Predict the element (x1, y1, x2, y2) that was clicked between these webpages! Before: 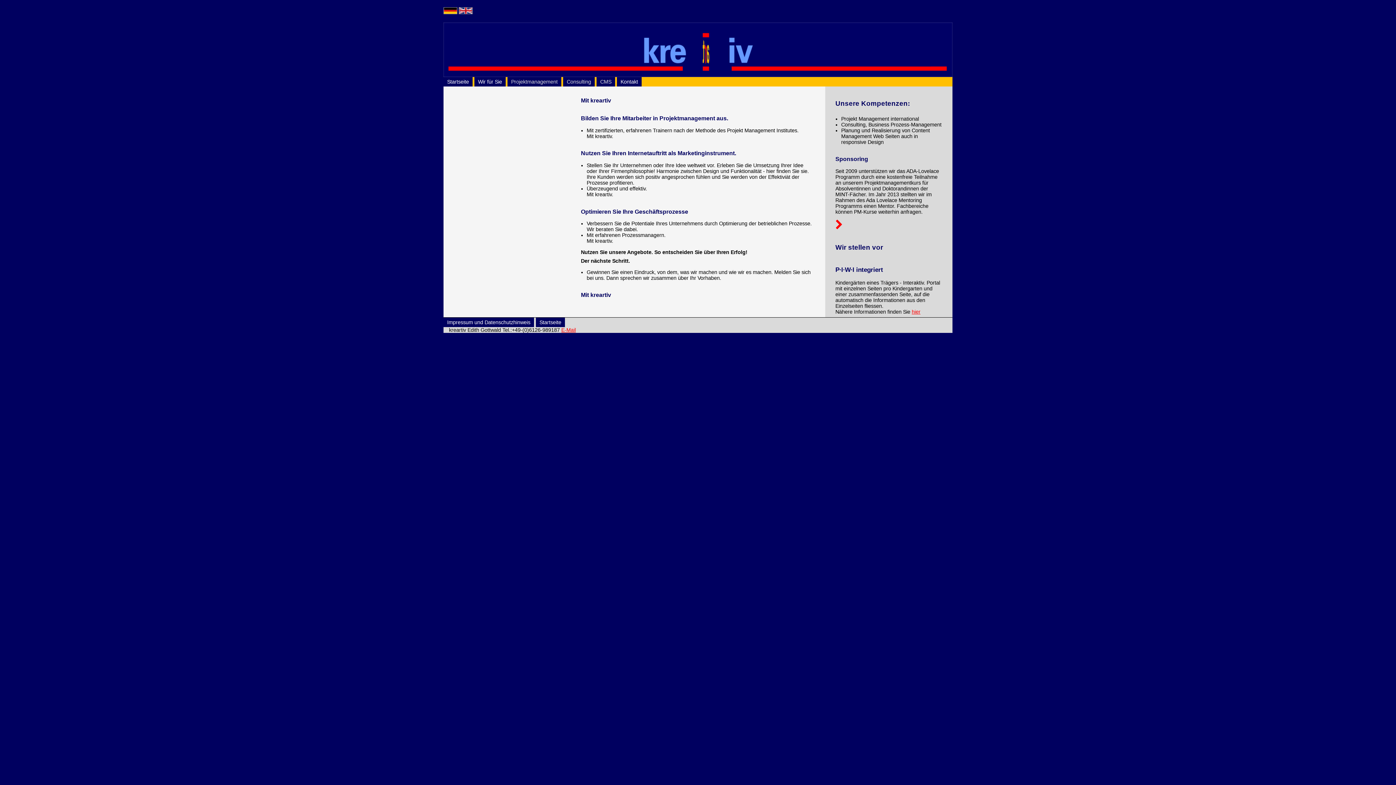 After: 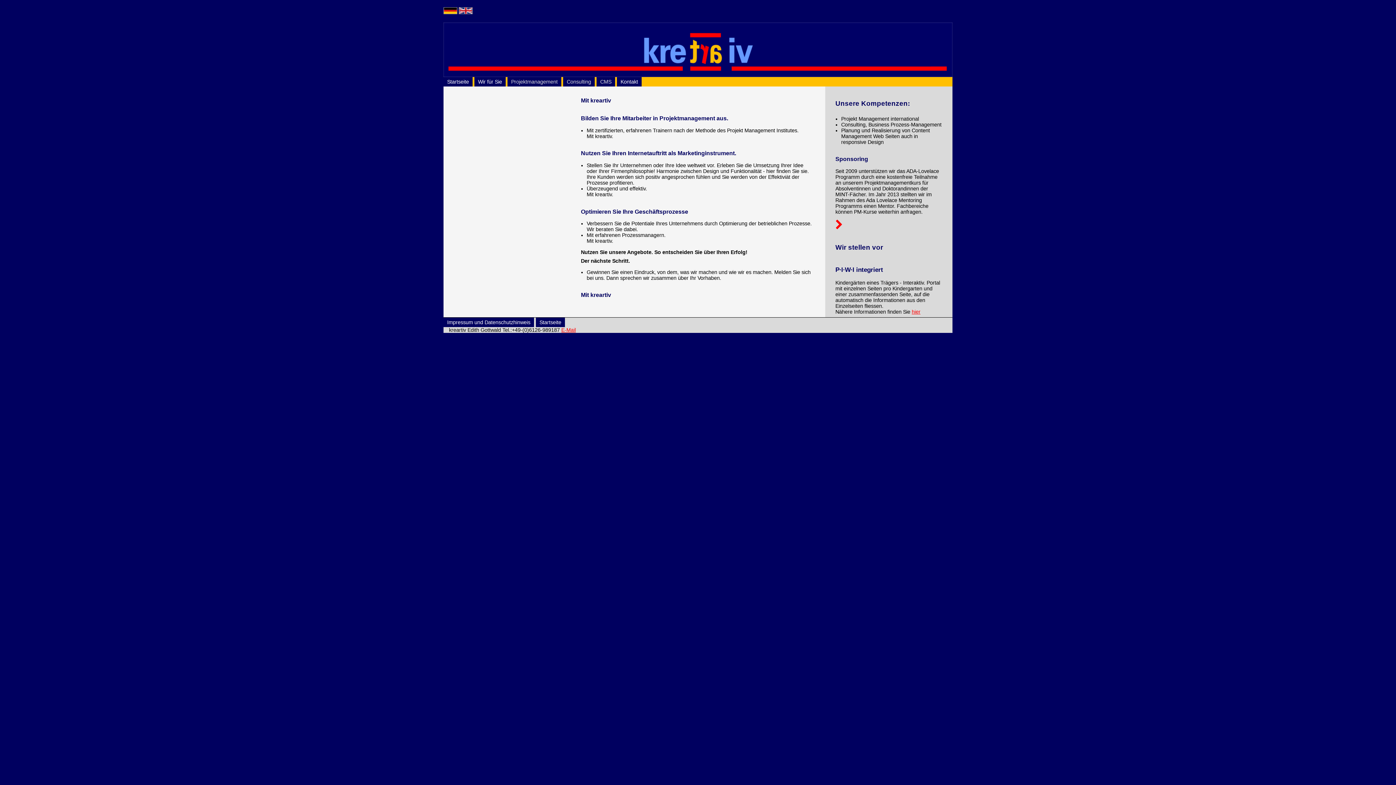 Action: bbox: (536, 317, 565, 327) label: Startseite